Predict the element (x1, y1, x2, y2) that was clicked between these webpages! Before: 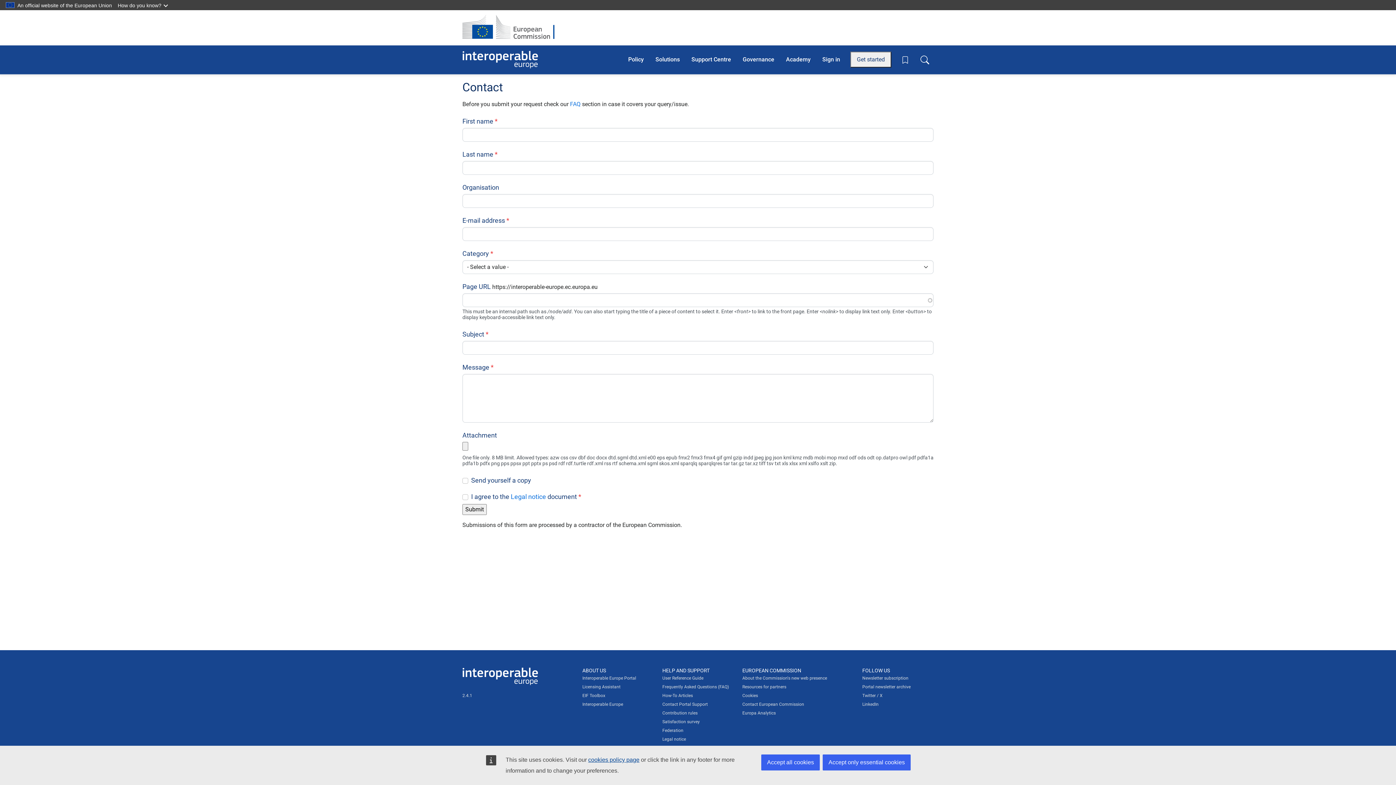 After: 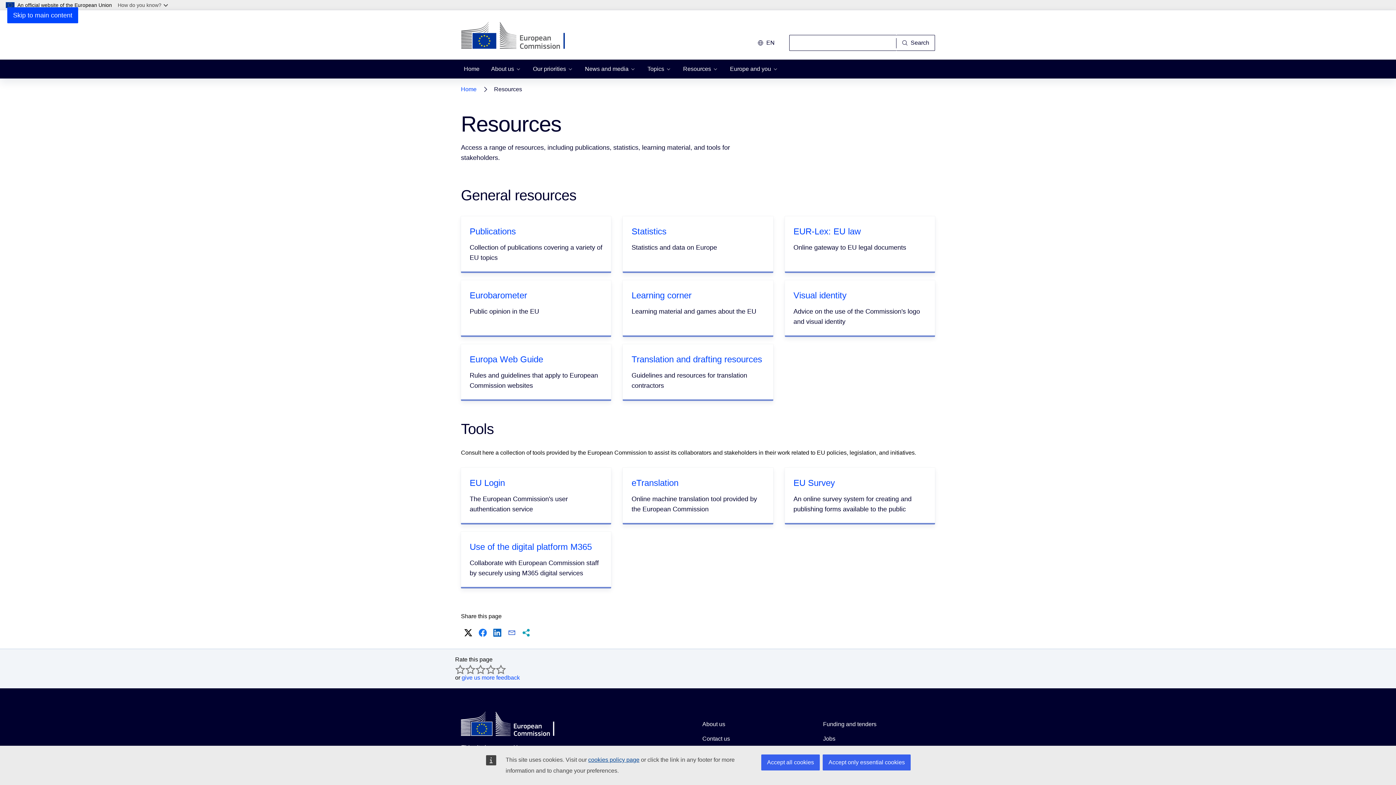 Action: label: Resources for partners bbox: (742, 683, 786, 691)